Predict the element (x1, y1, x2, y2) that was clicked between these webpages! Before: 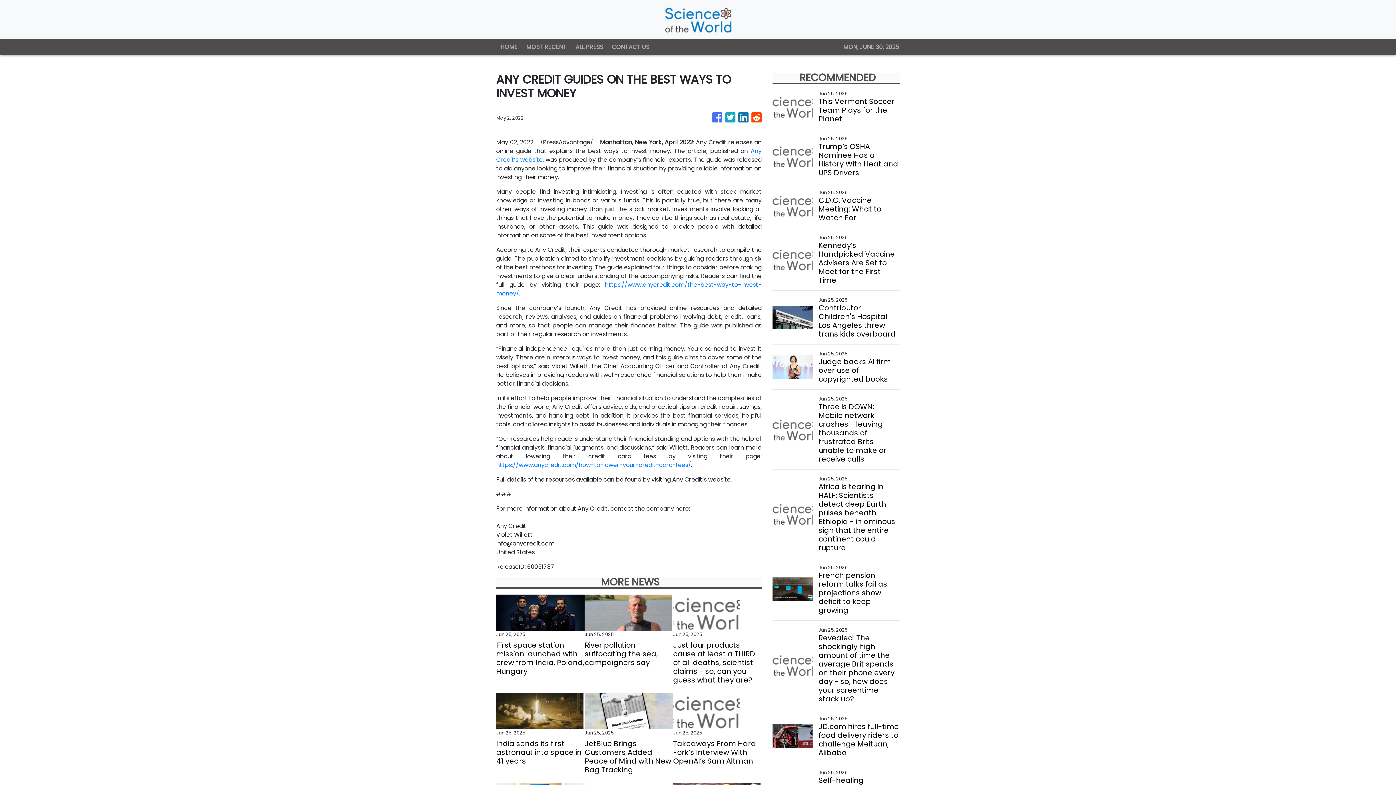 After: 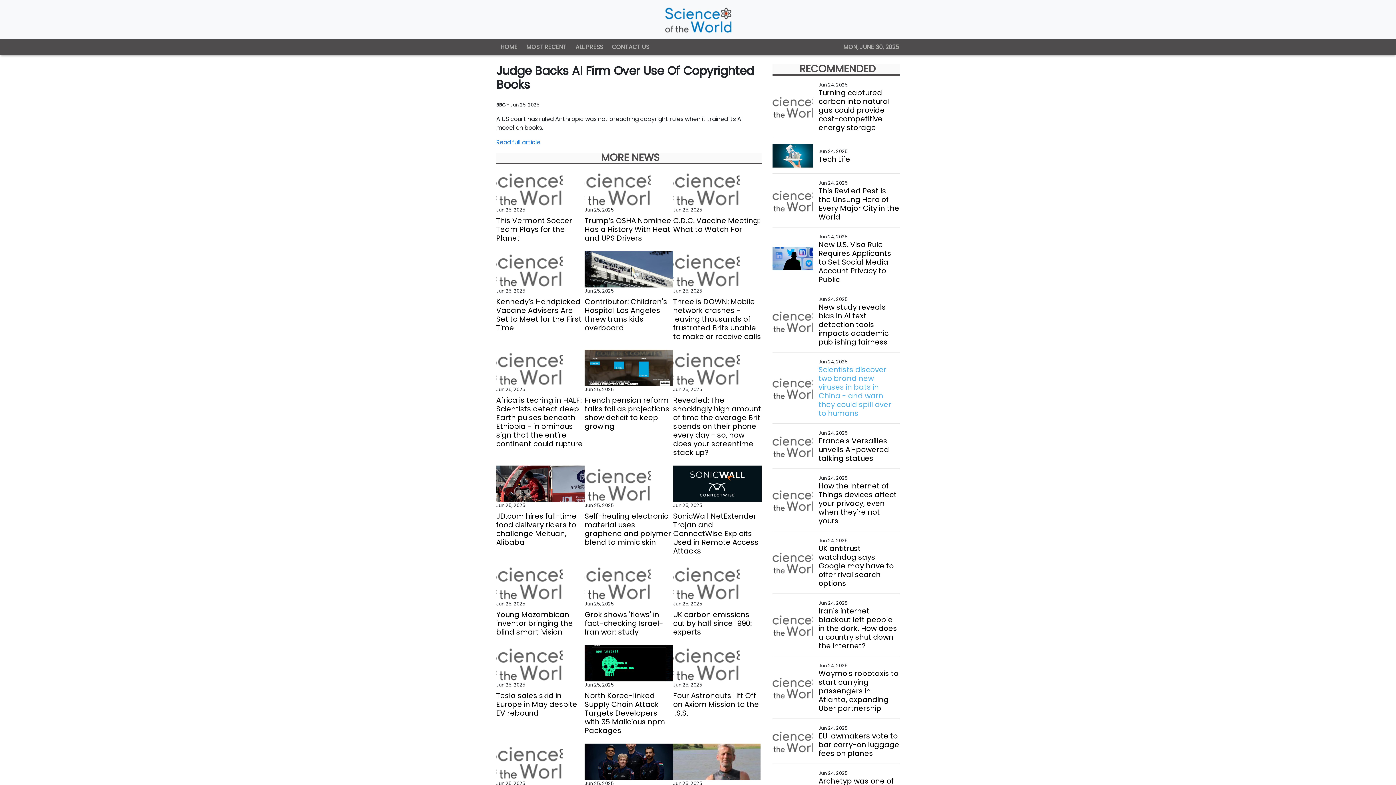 Action: bbox: (818, 357, 899, 383) label: Judge backs AI firm over use of copyrighted books